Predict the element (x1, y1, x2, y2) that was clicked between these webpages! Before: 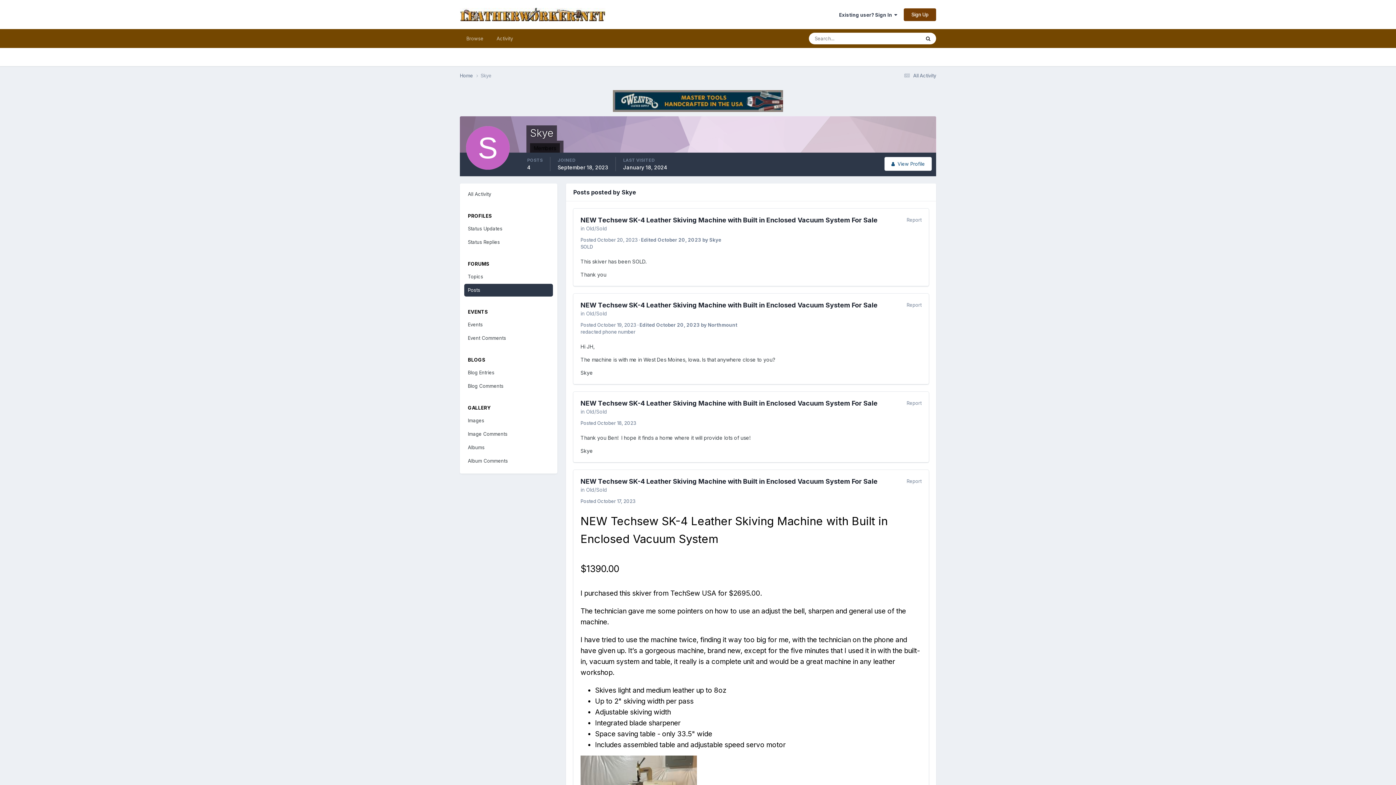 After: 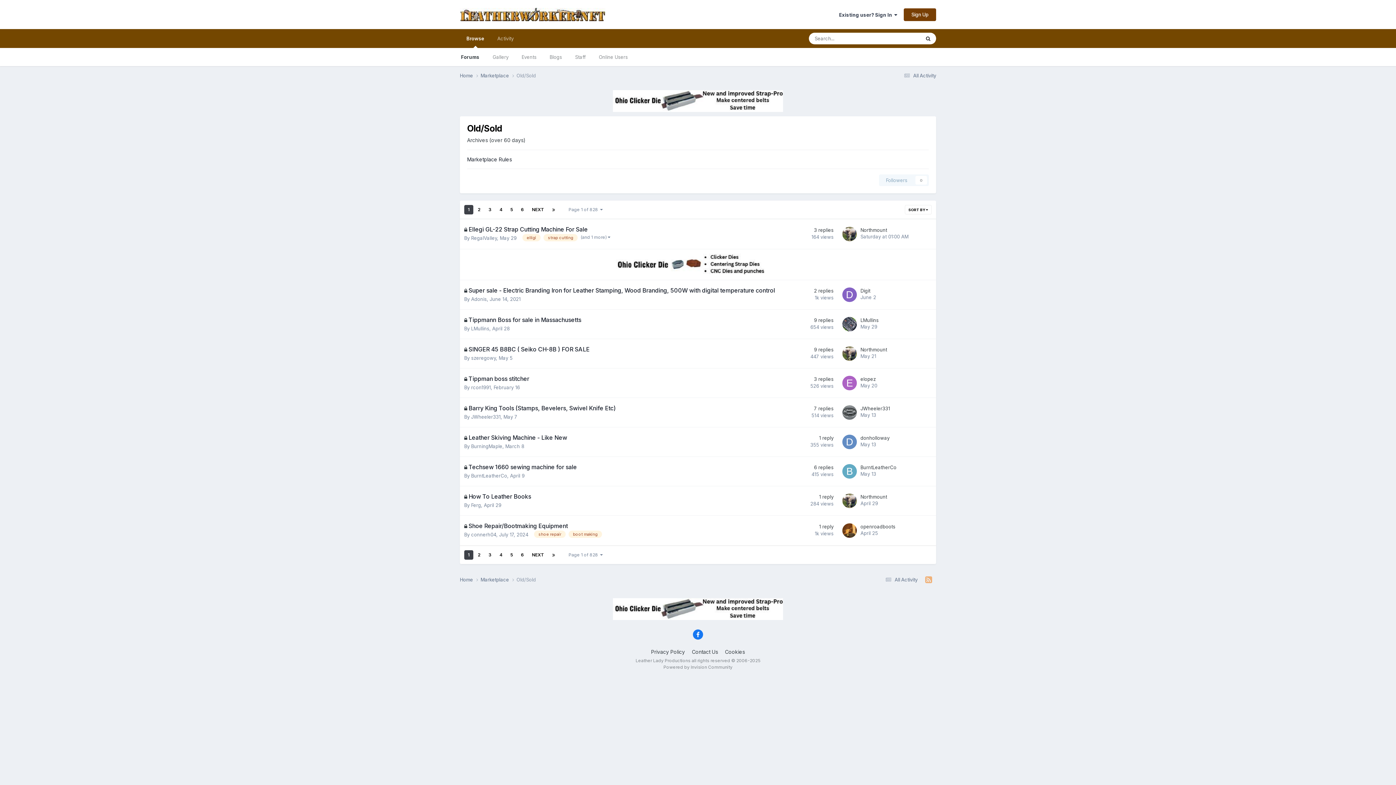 Action: bbox: (586, 486, 607, 493) label: Old/Sold